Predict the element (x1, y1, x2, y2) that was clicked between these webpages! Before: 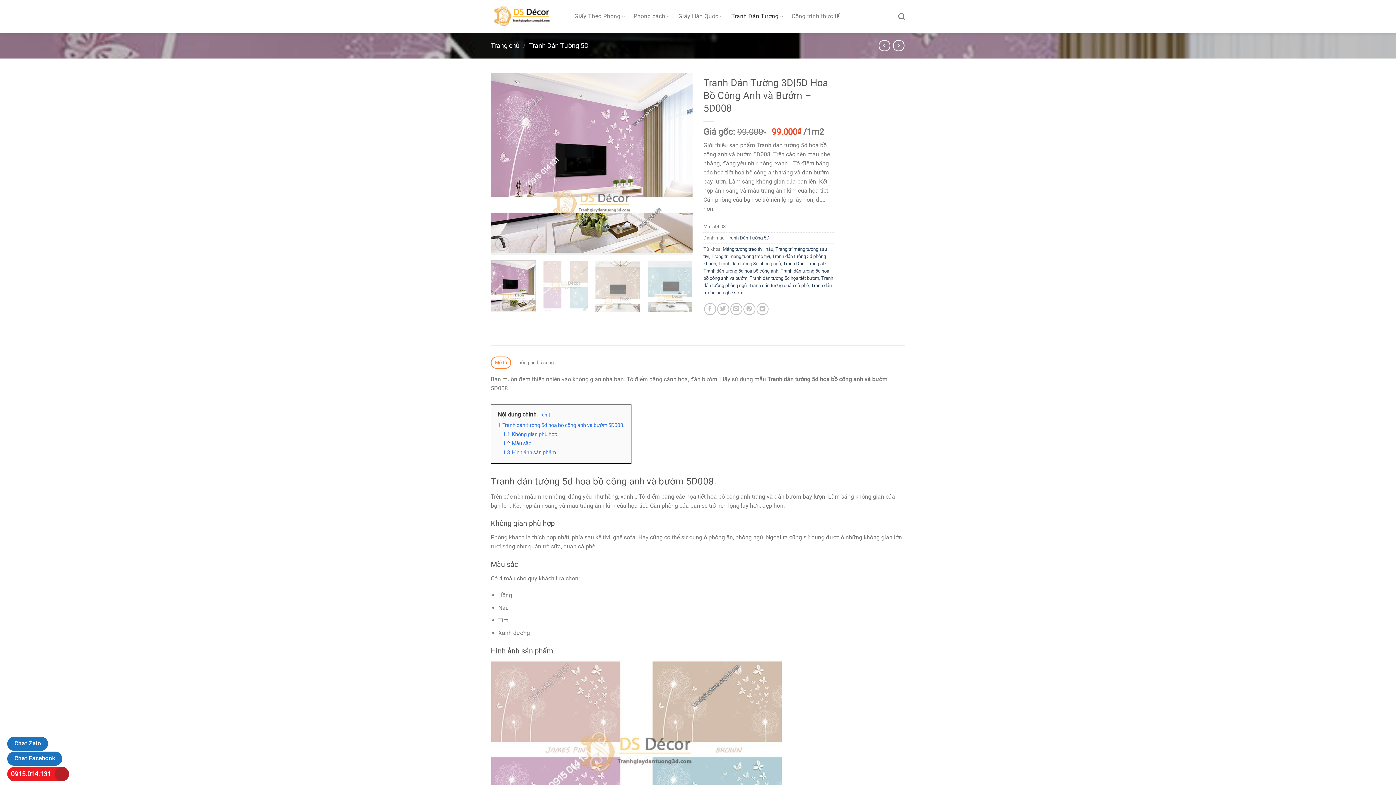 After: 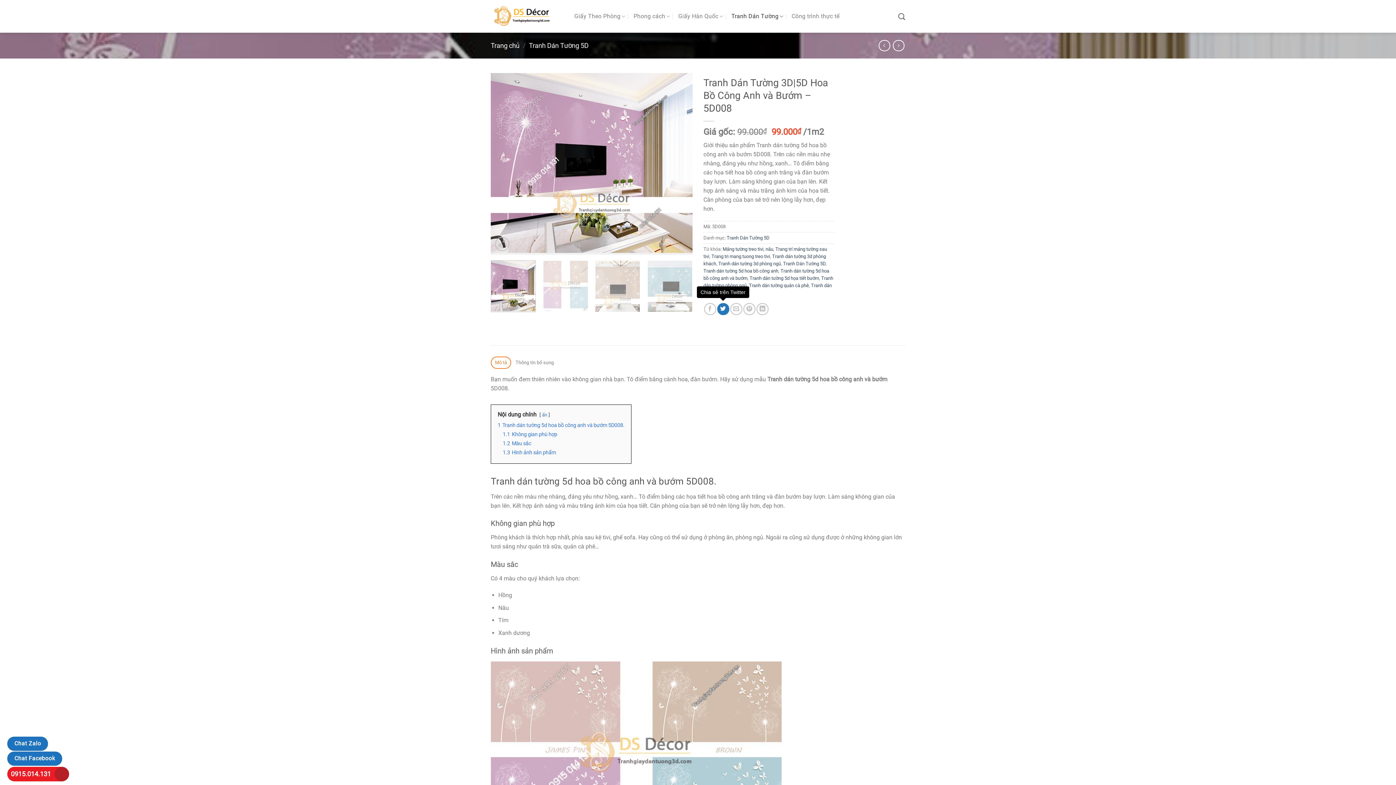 Action: label: Chia sẻ trên Twitter bbox: (717, 303, 729, 315)